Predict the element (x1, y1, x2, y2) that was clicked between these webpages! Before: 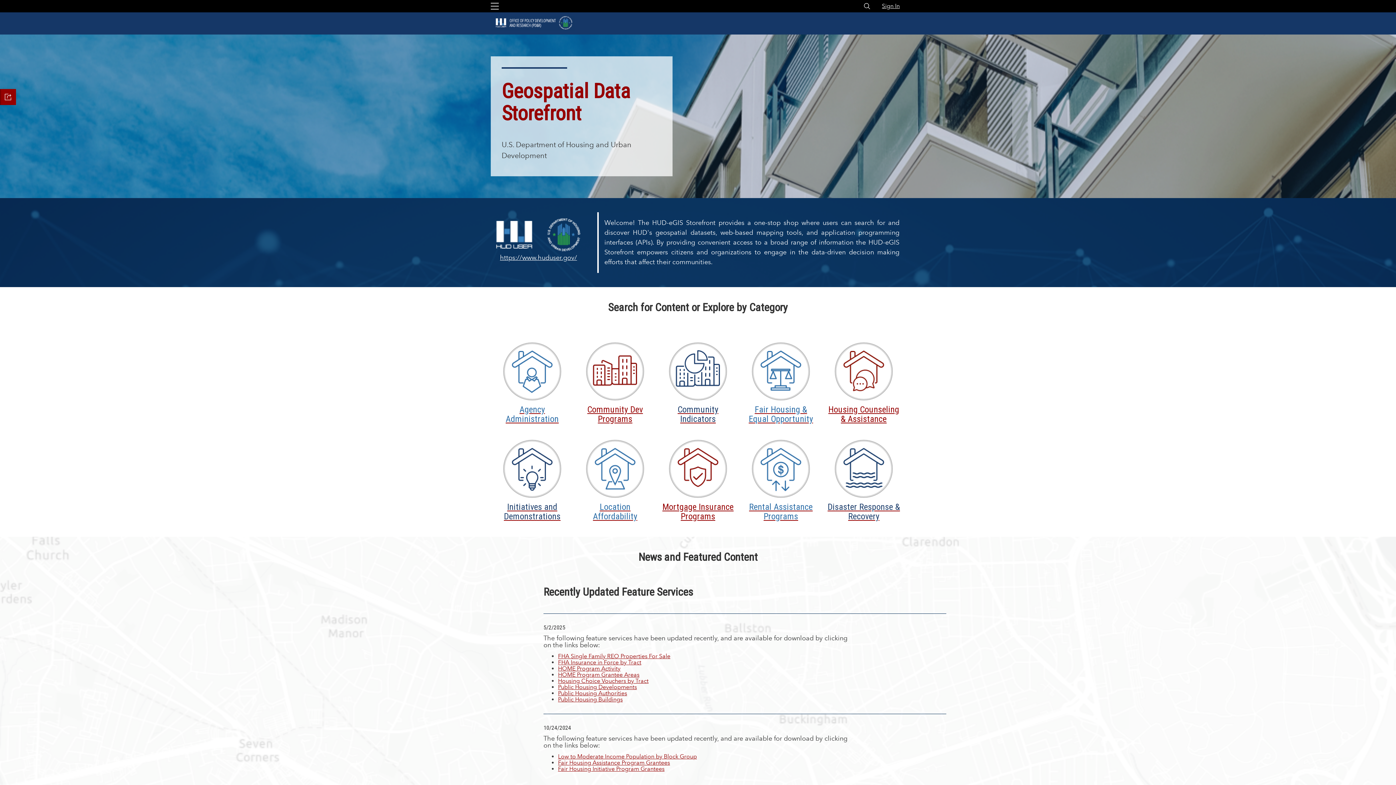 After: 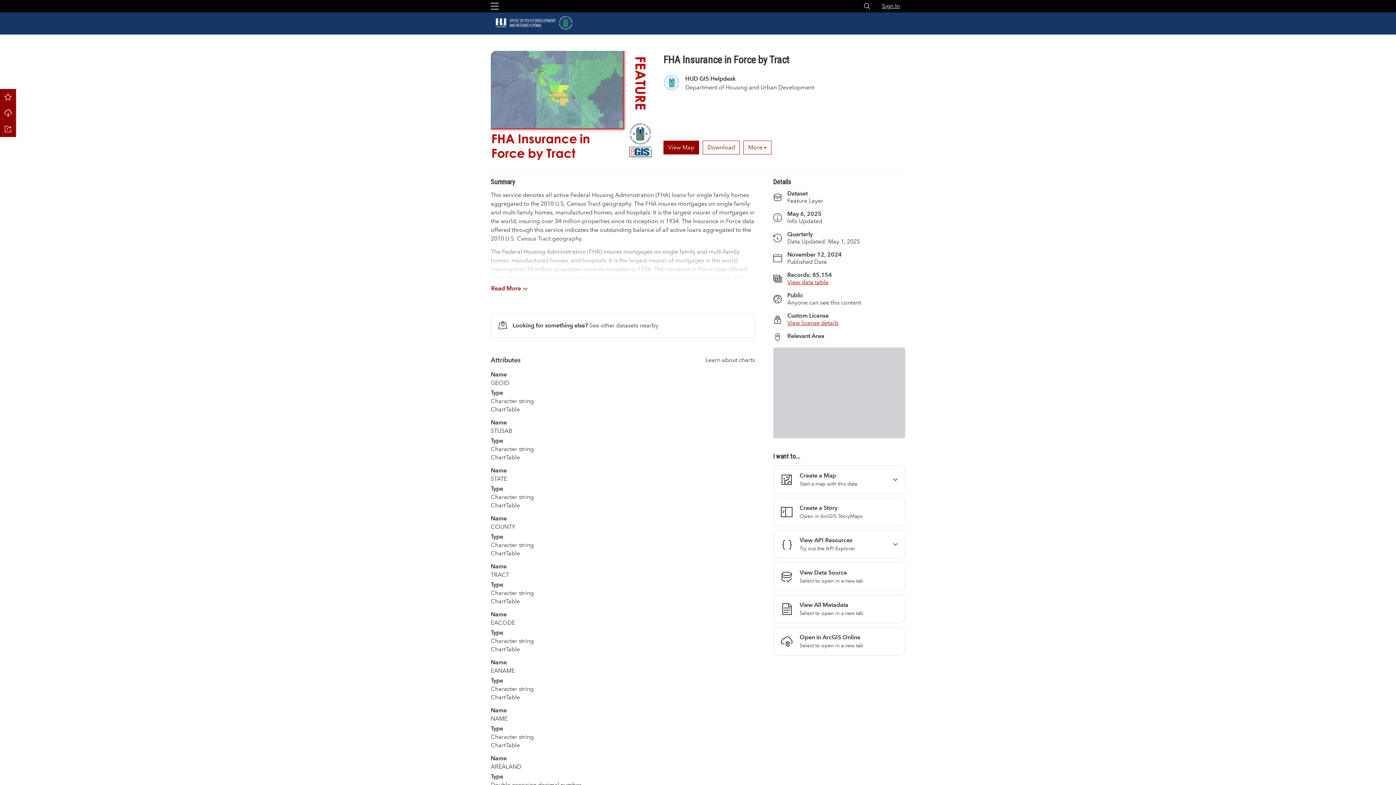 Action: bbox: (558, 678, 641, 685) label: FHA Insurance in Force by Tract